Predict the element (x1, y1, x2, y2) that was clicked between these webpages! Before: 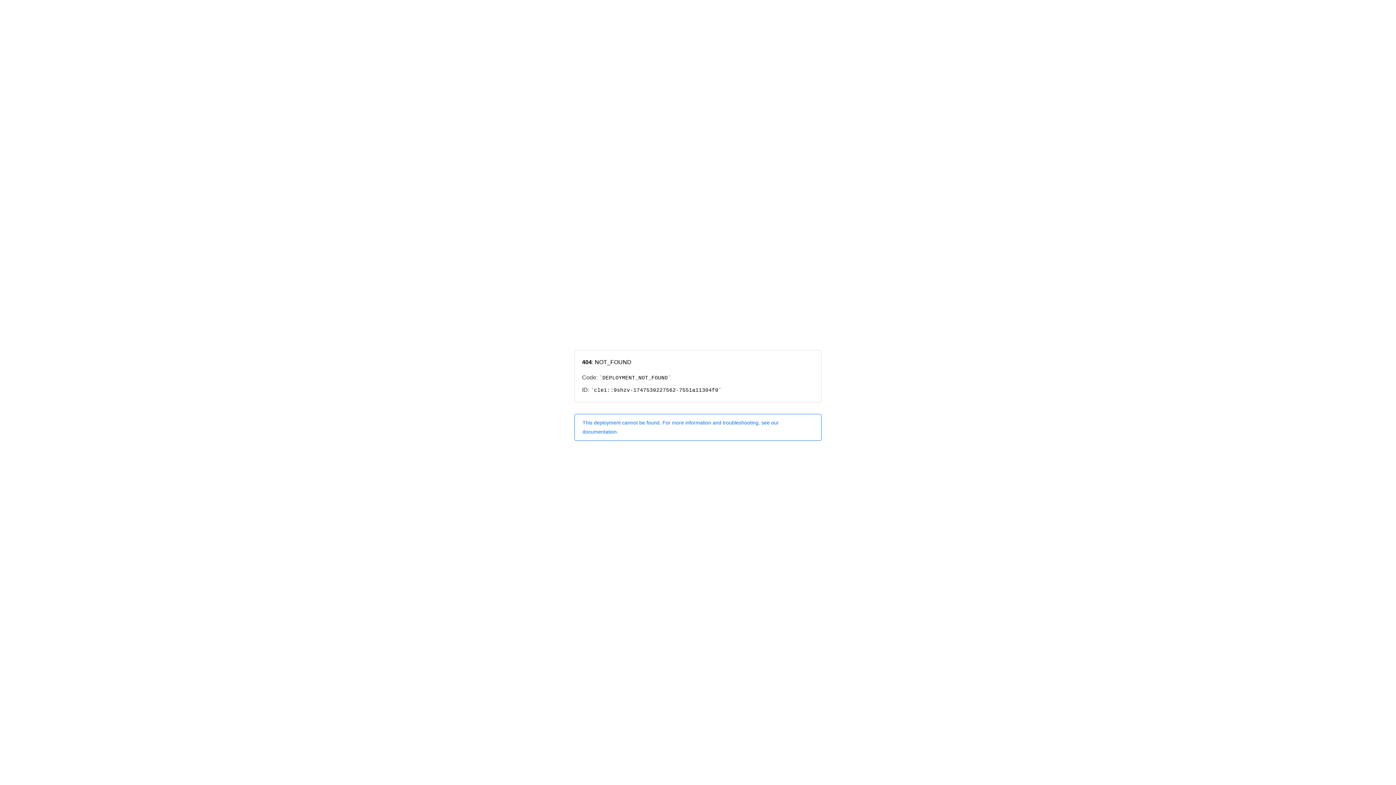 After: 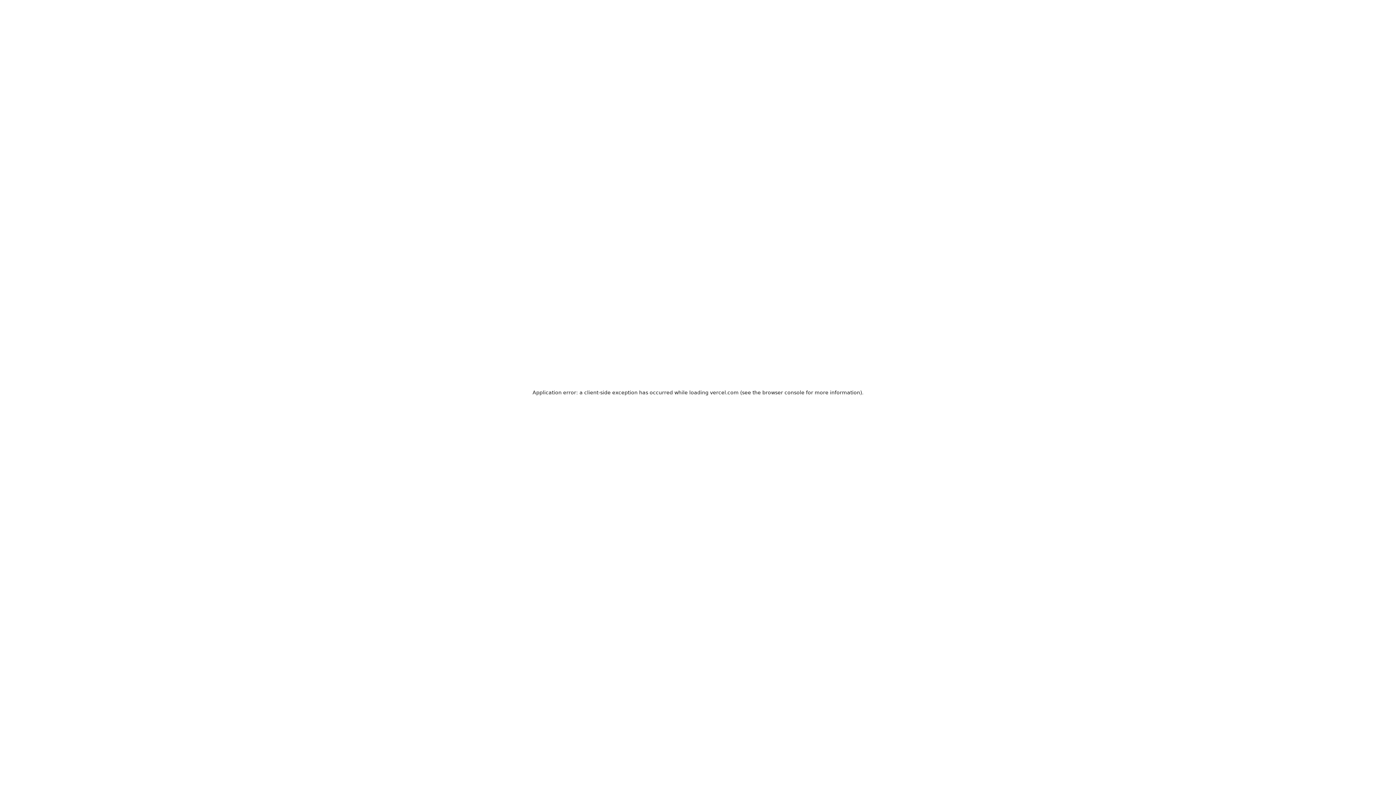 Action: bbox: (574, 414, 821, 440) label: This deployment cannot be found. For more information and troubleshooting, see our documentation.